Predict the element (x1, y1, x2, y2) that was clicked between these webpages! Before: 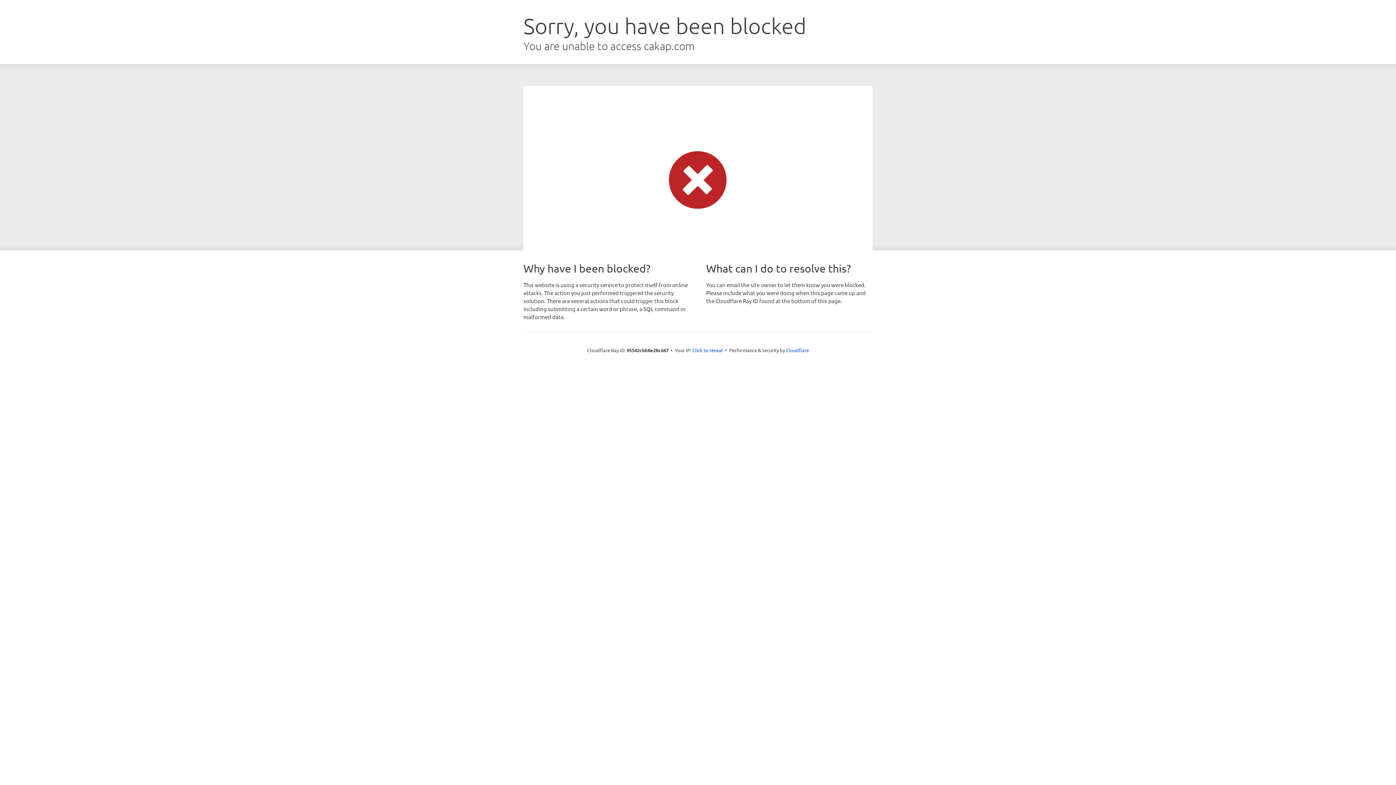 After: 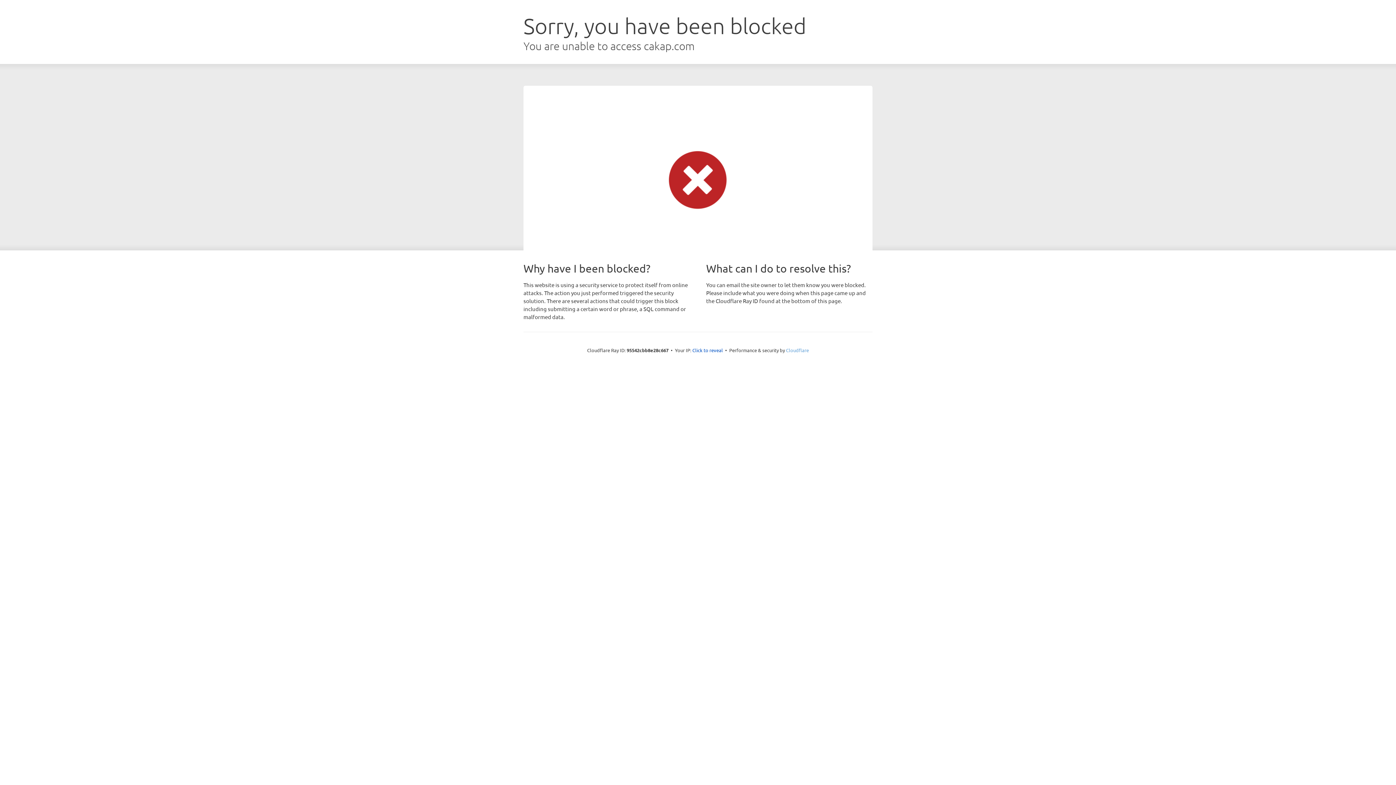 Action: label: Cloudflare bbox: (786, 347, 809, 353)